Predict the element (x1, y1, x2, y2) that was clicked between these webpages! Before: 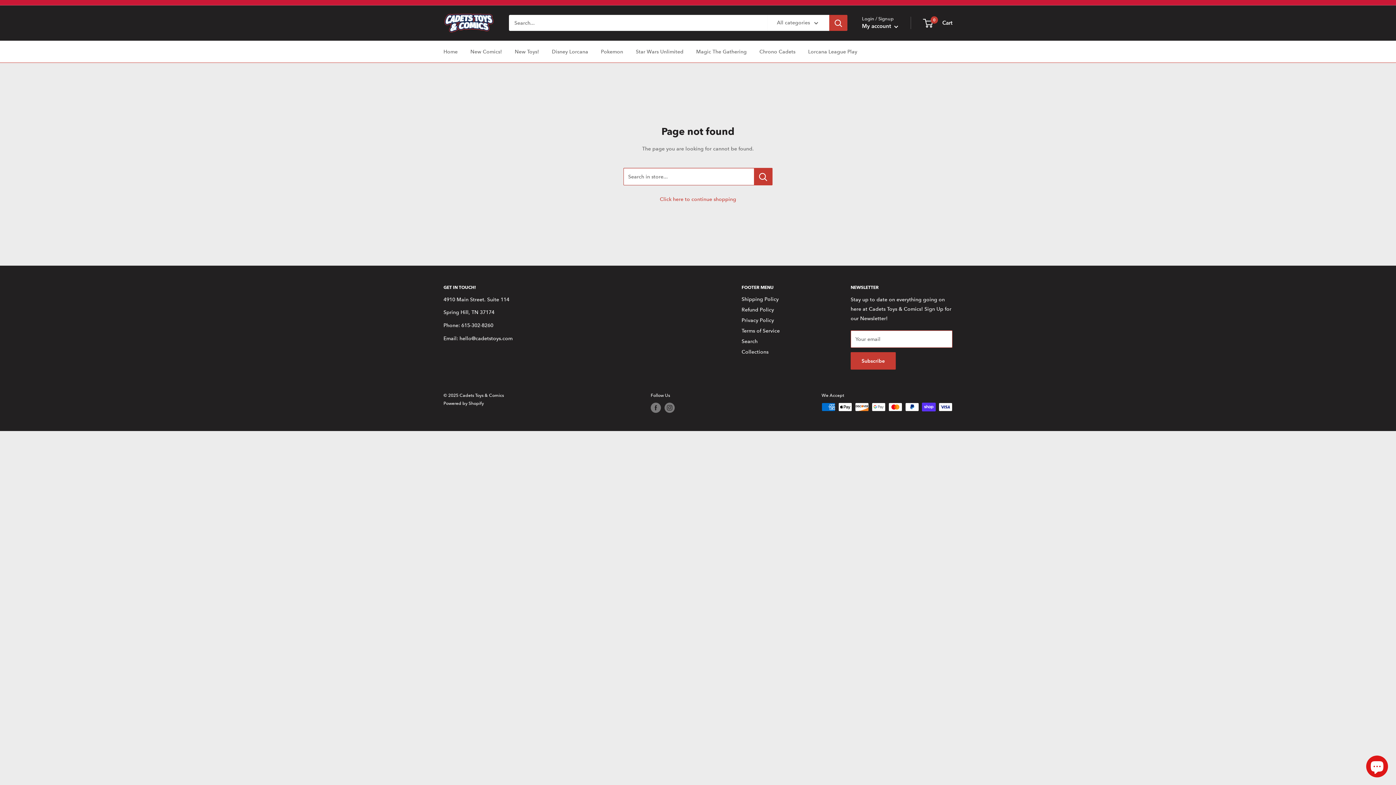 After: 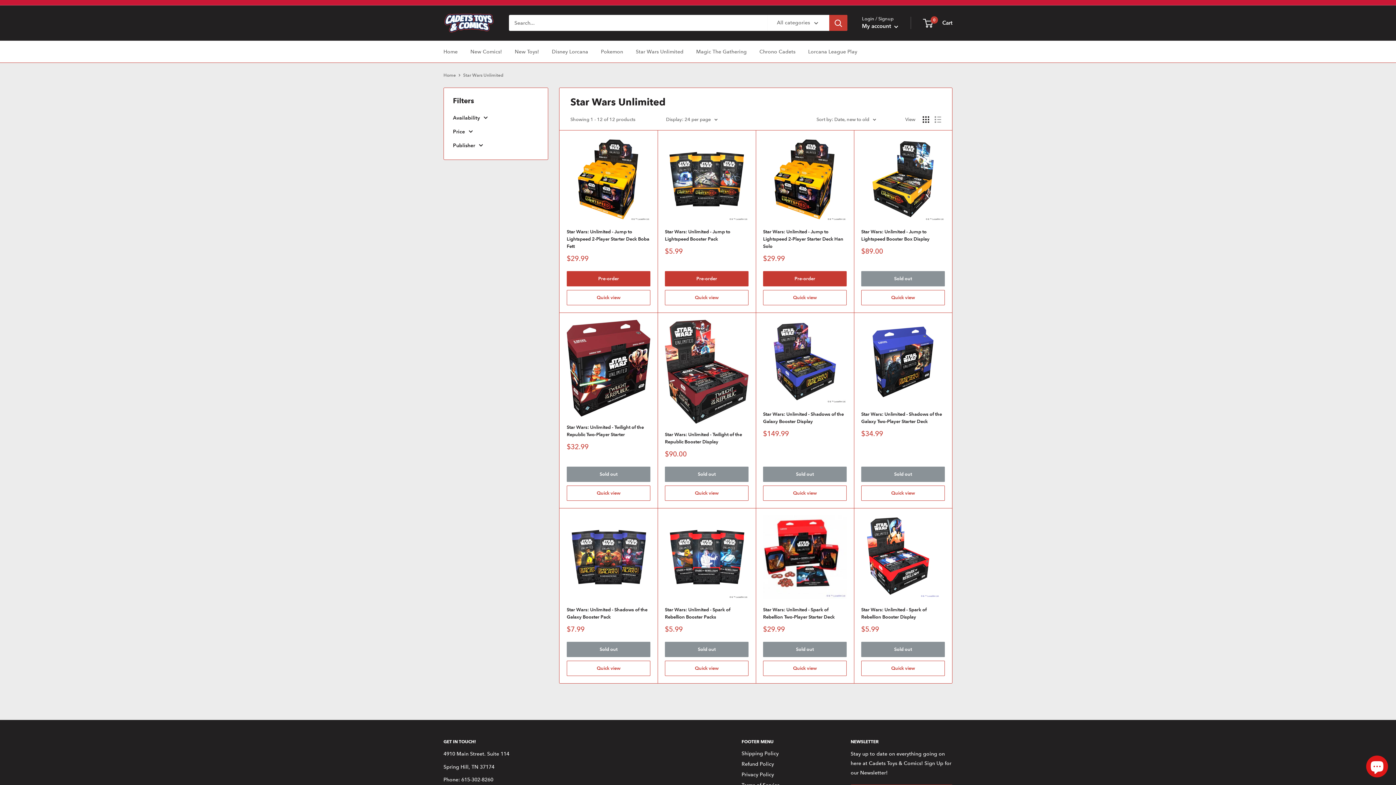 Action: bbox: (636, 46, 683, 56) label: Star Wars Unlimited